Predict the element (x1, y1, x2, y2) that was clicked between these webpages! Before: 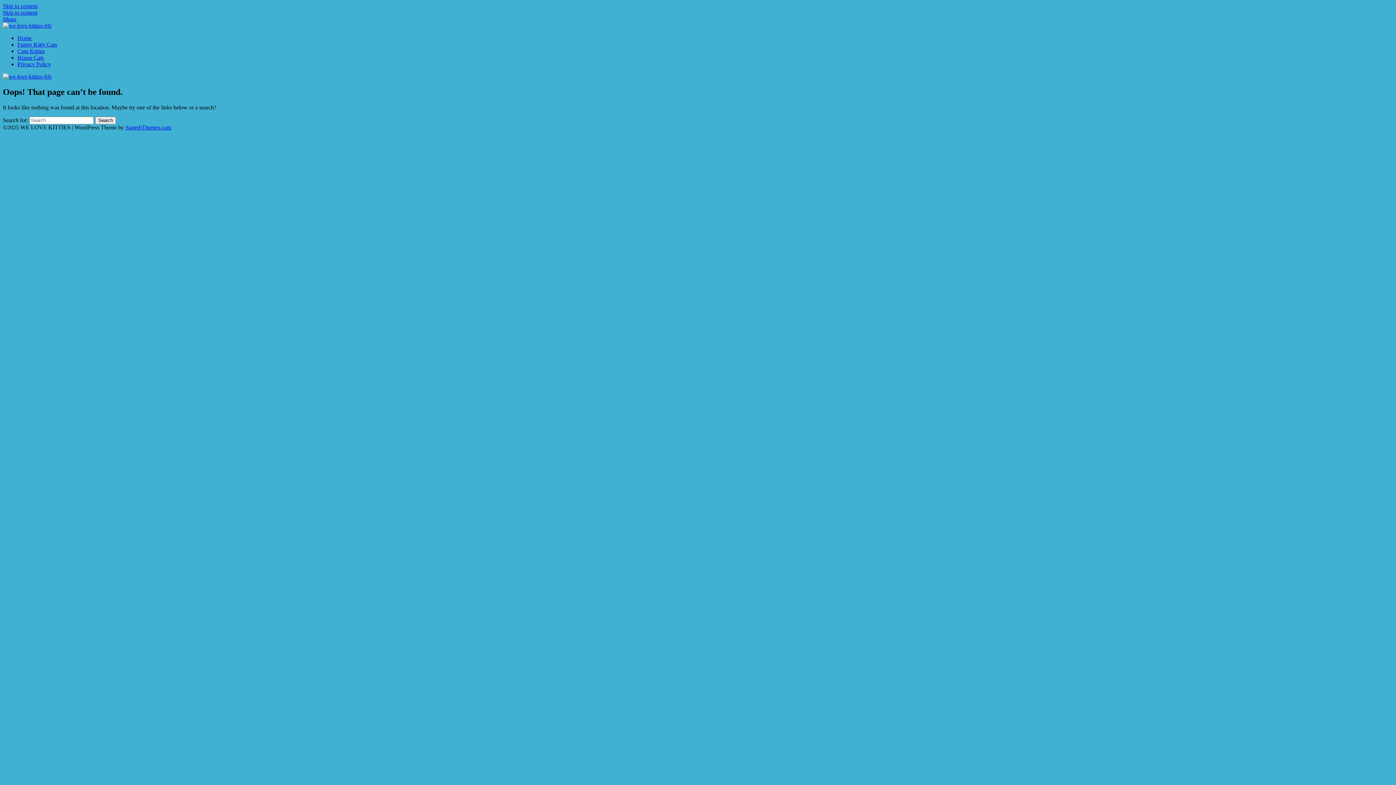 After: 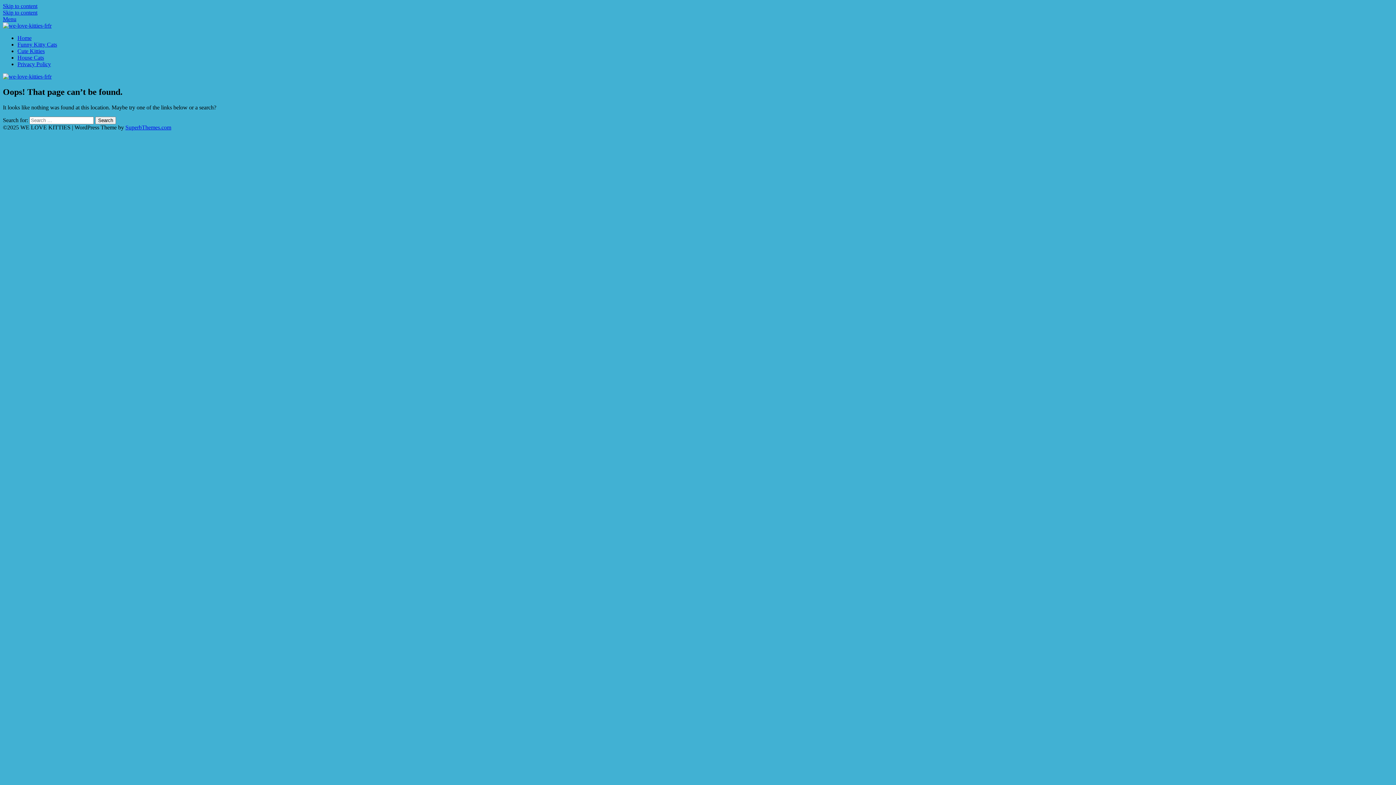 Action: label: Skip to content bbox: (2, 2, 37, 9)